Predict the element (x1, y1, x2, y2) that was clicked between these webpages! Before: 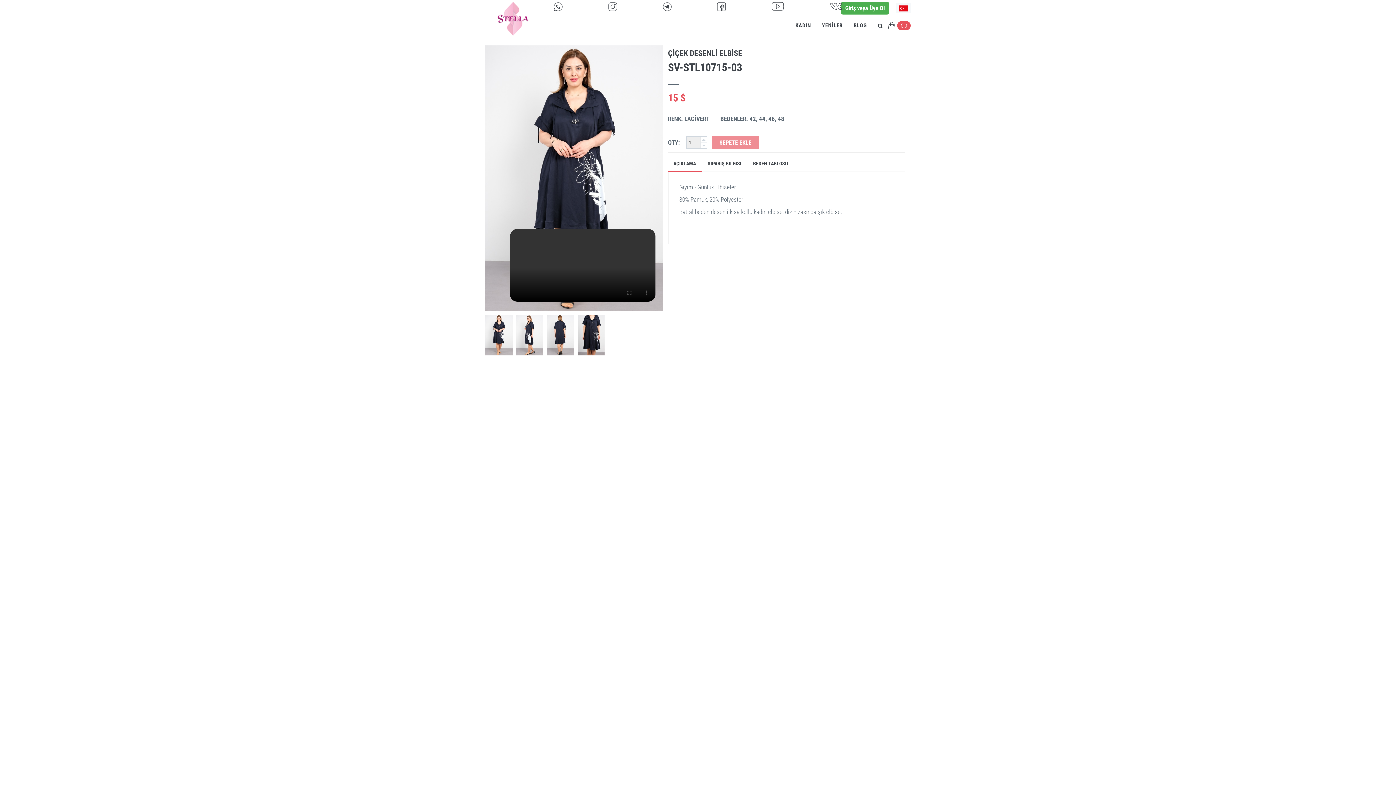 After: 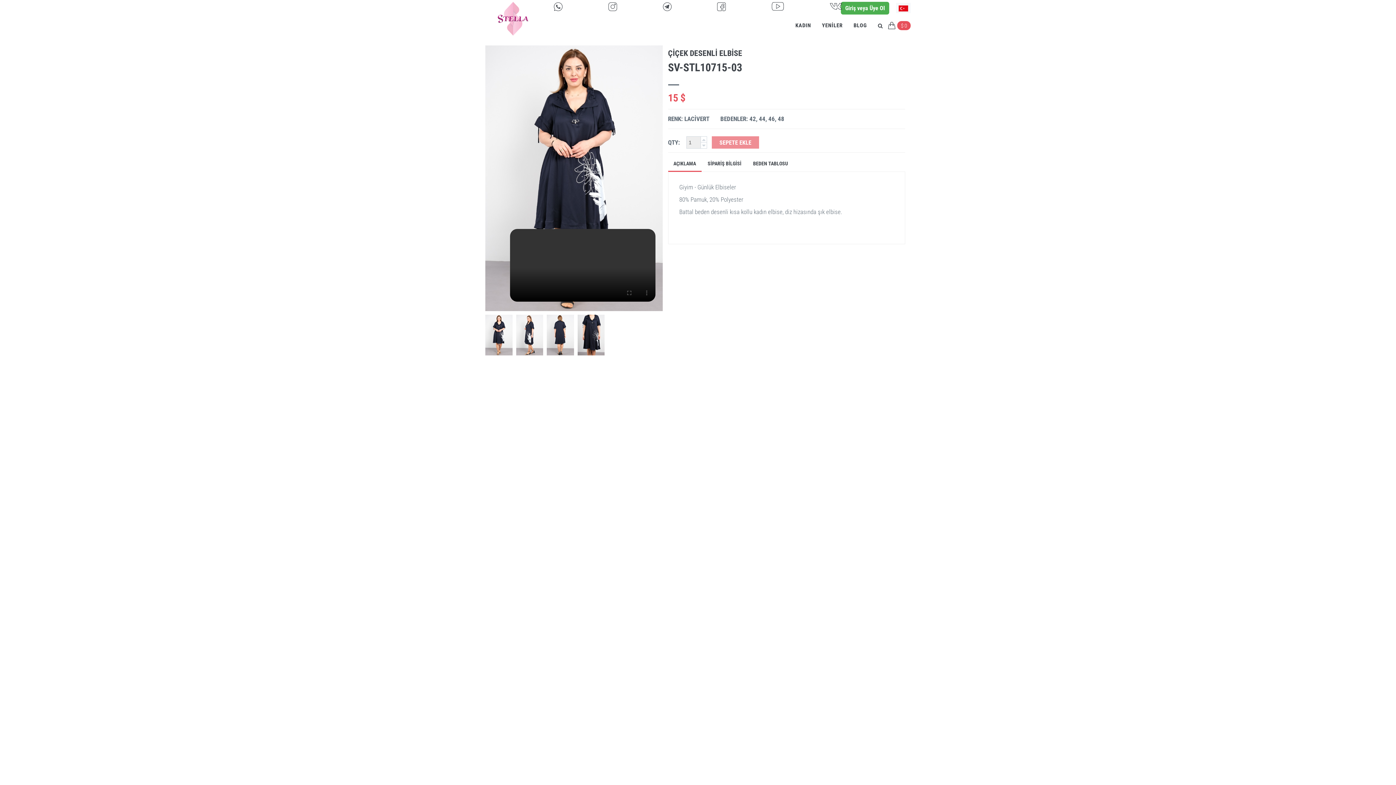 Action: bbox: (771, 2, 785, 9) label:  